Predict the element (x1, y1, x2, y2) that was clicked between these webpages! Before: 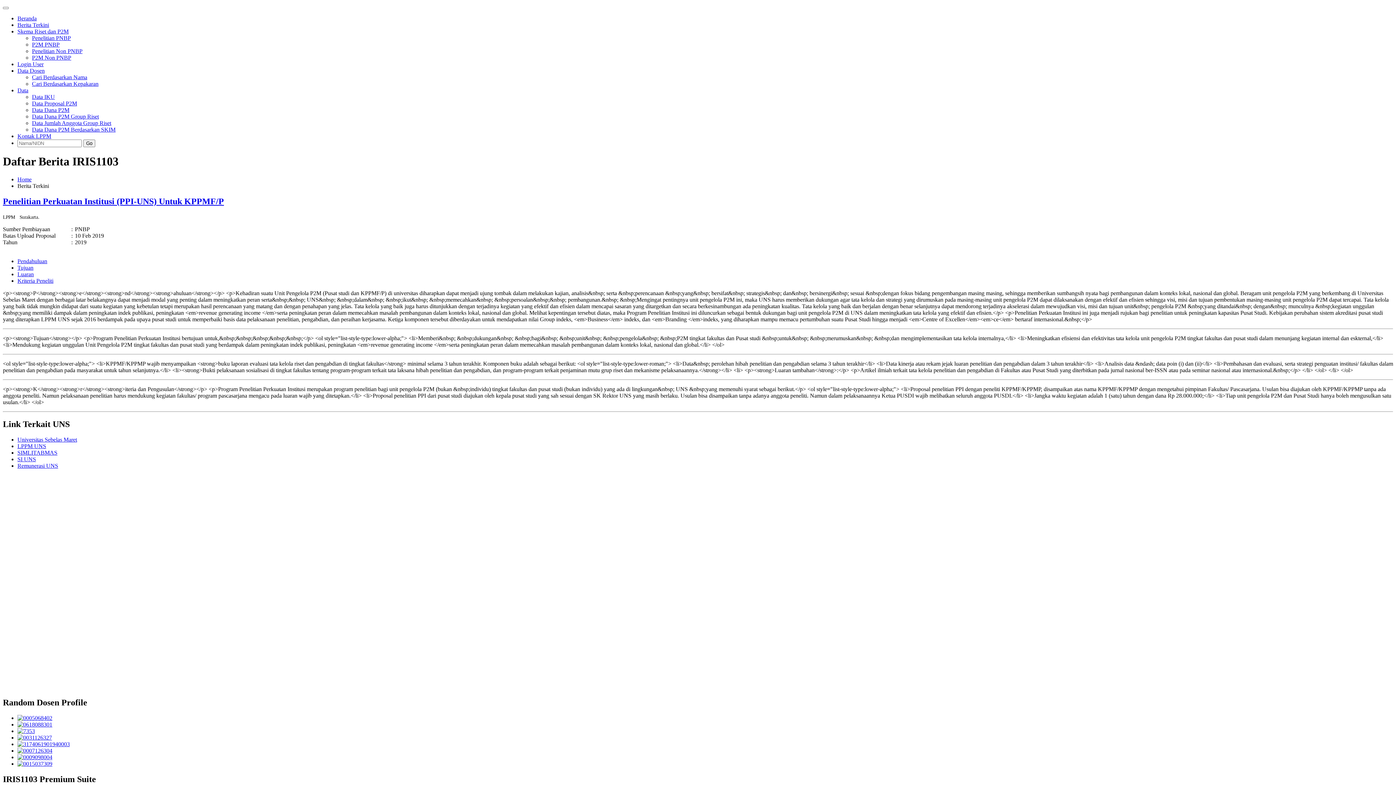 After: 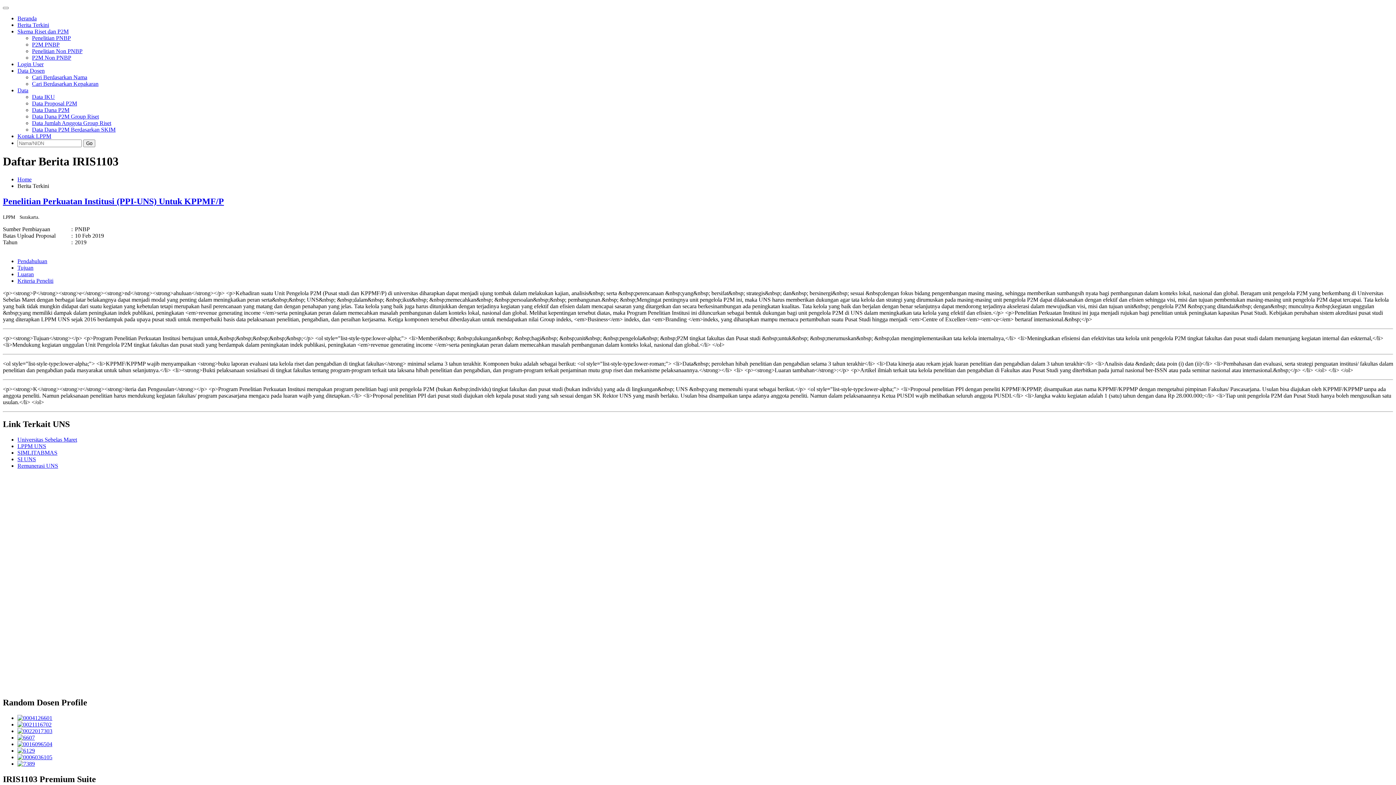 Action: bbox: (17, 741, 69, 747)